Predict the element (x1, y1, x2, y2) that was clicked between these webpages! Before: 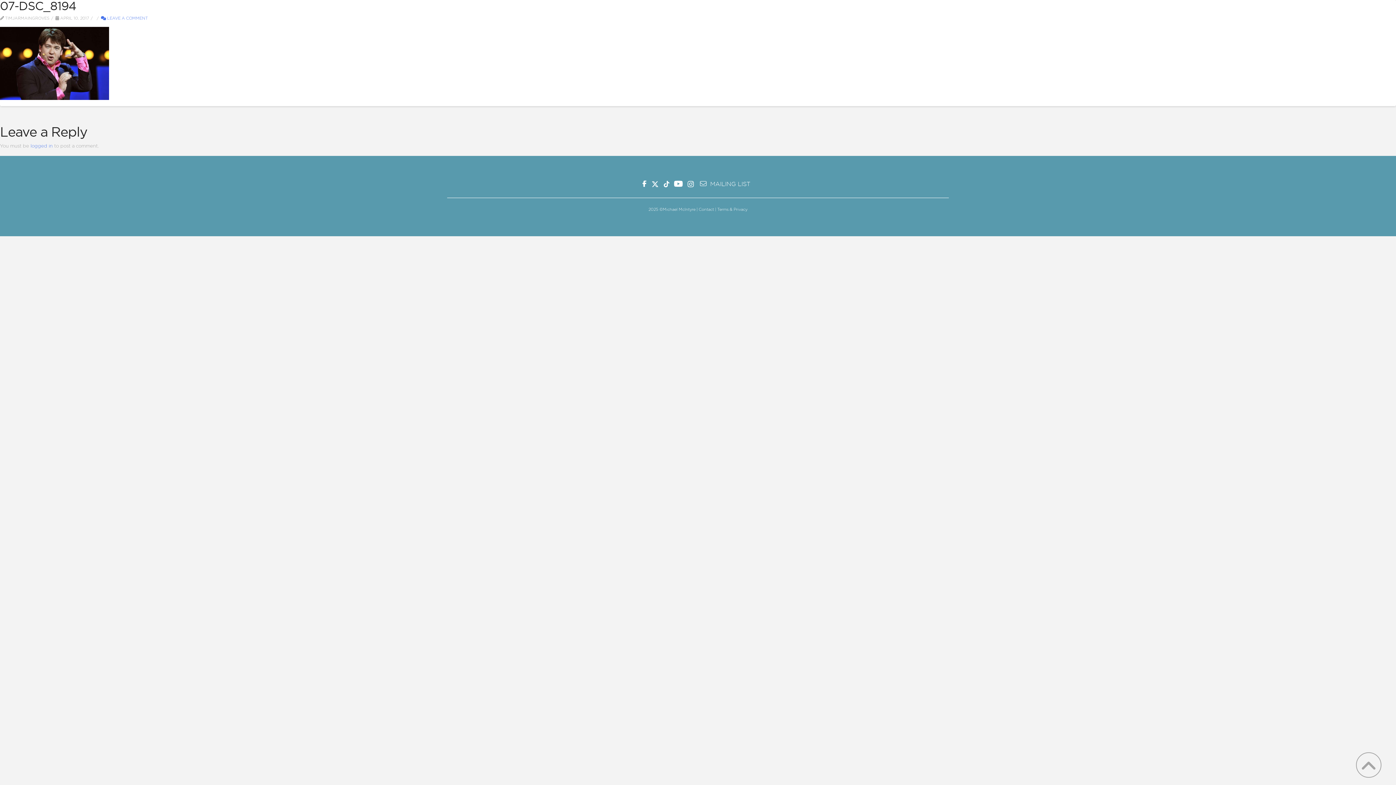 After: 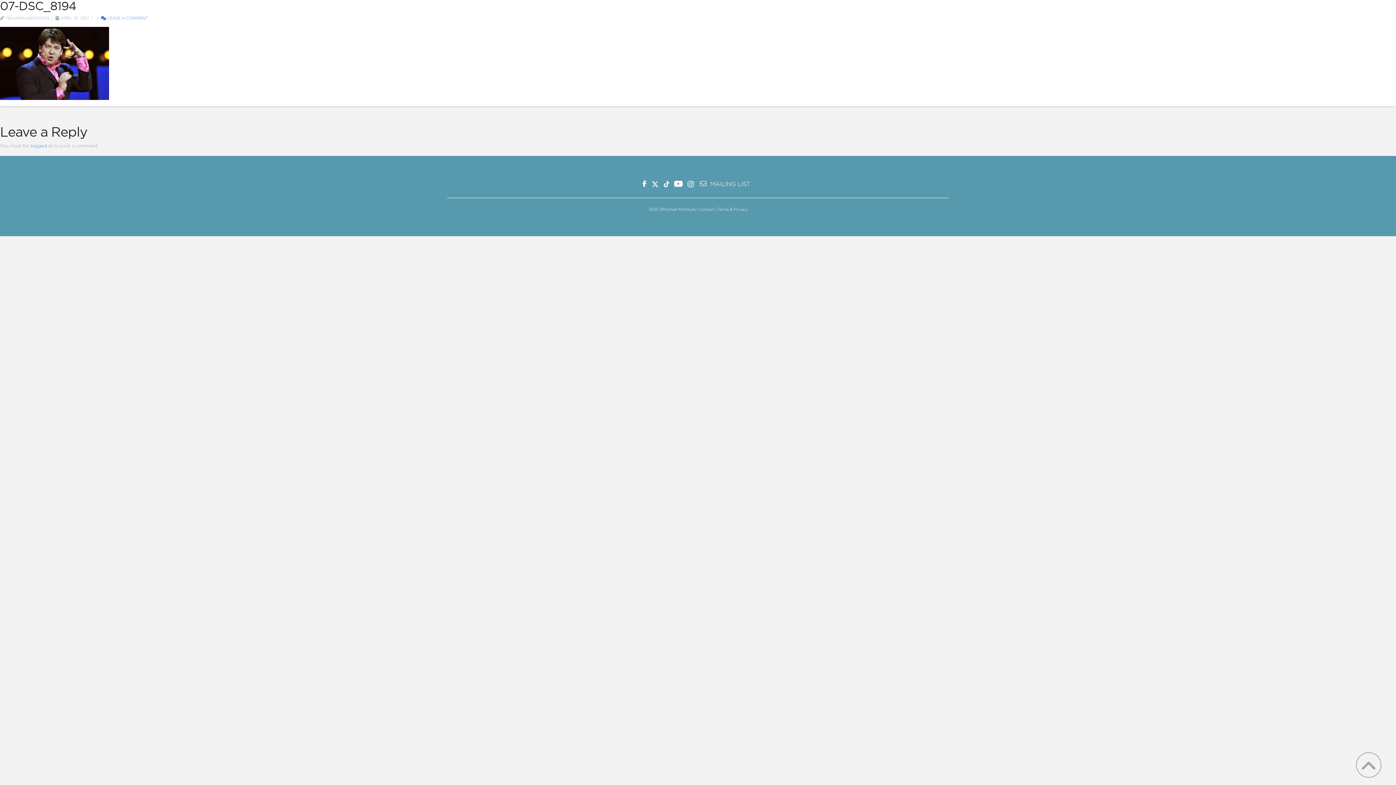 Action: bbox: (854, 10, 862, 18)